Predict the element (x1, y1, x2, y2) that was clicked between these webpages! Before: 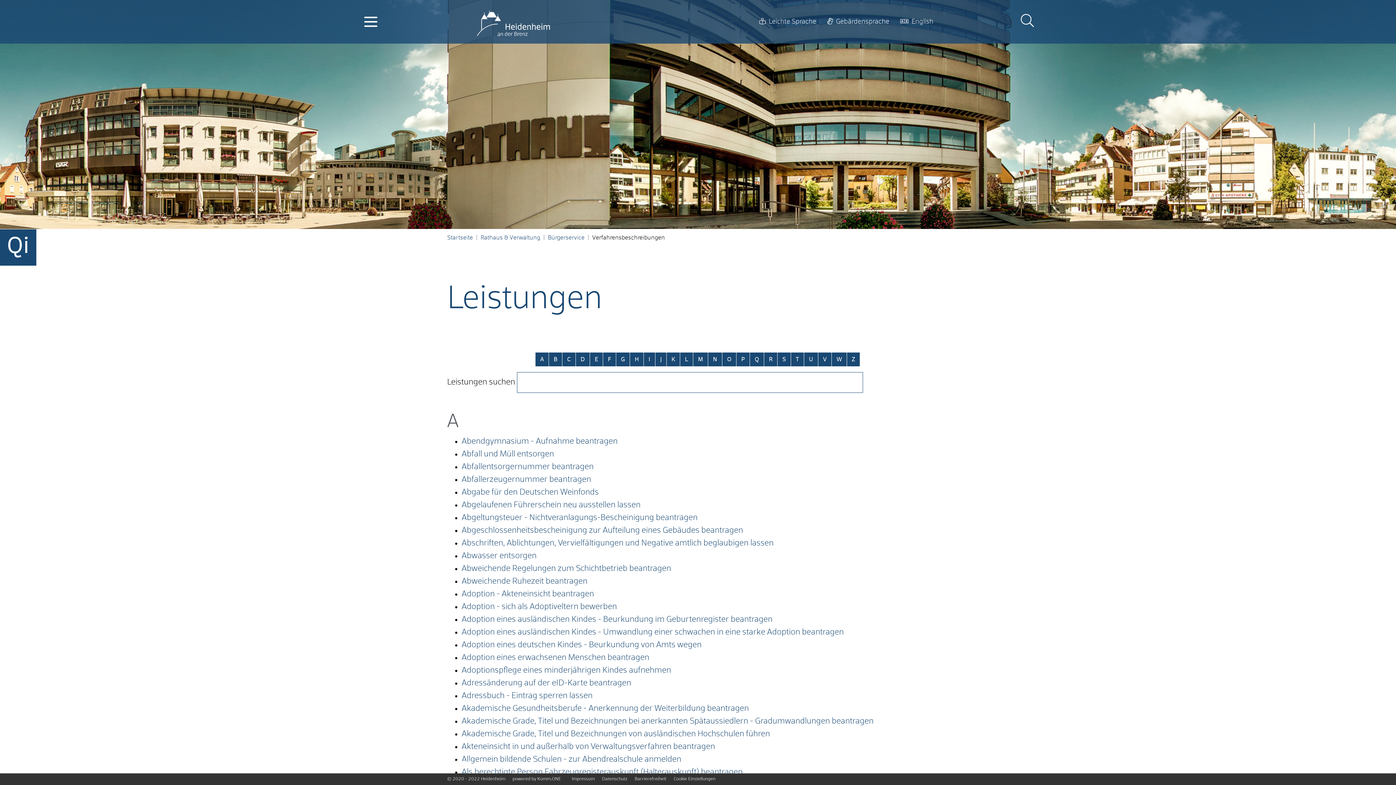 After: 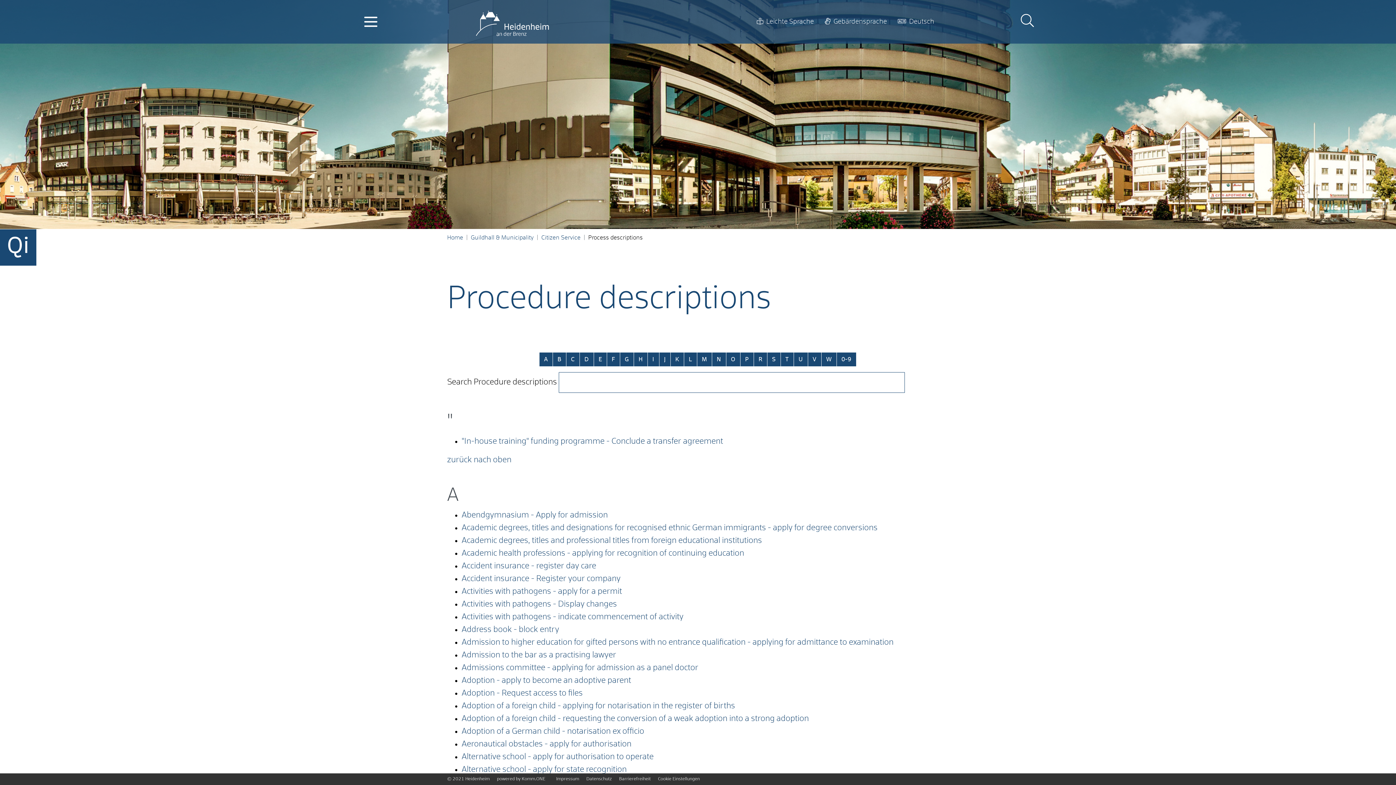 Action: label: English bbox: (898, 16, 935, 26)